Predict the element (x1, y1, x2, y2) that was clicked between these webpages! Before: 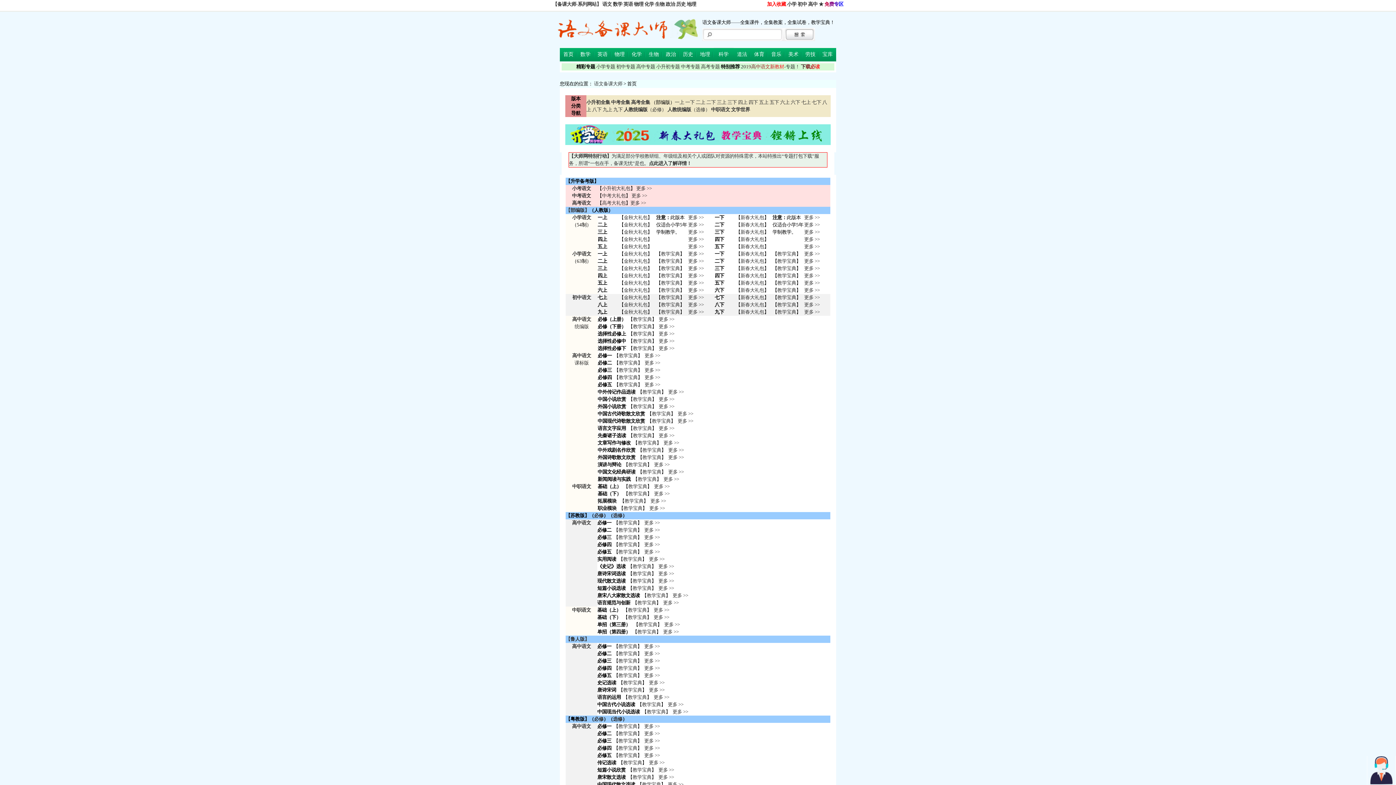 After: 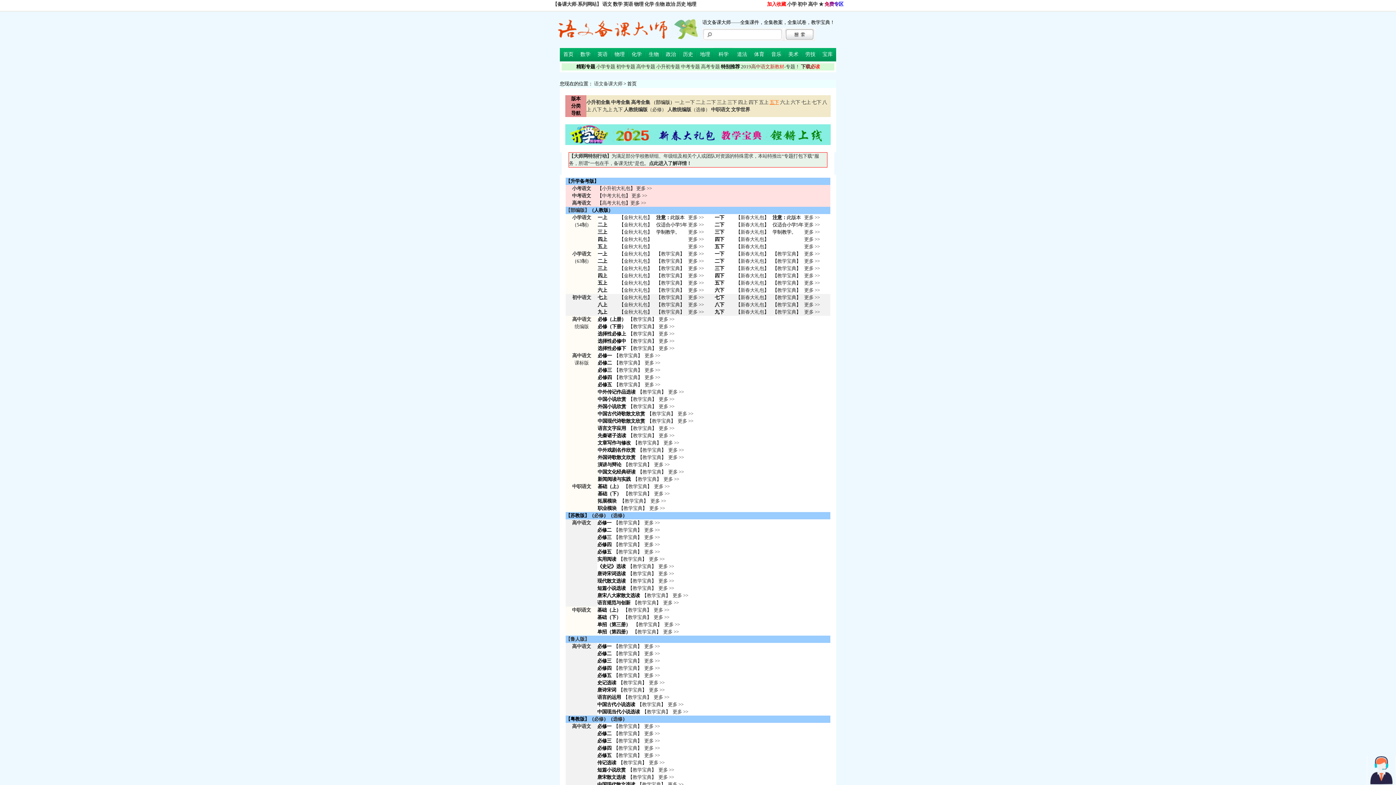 Action: bbox: (769, 99, 779, 105) label: 五下